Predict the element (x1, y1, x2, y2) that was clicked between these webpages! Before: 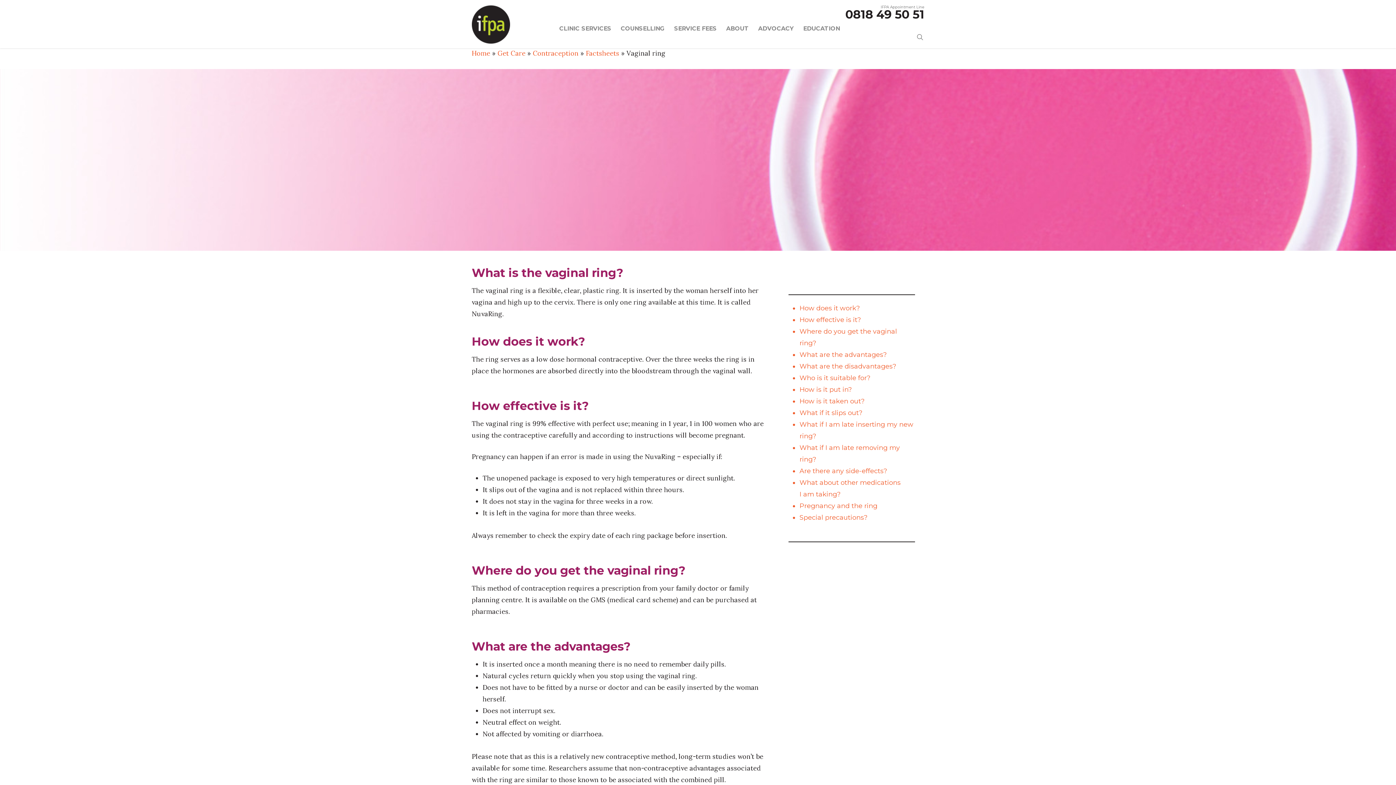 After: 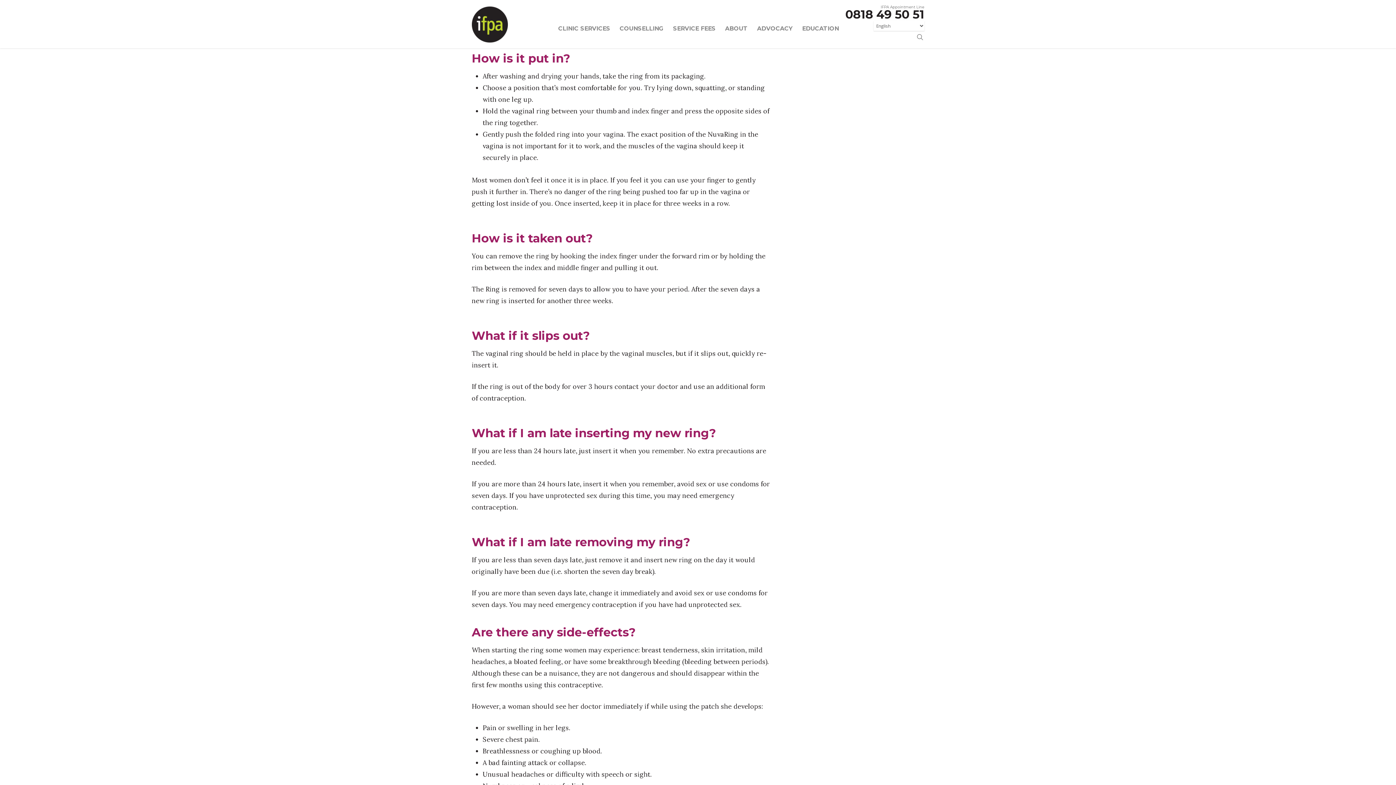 Action: bbox: (799, 385, 852, 393) label: How is it put in?